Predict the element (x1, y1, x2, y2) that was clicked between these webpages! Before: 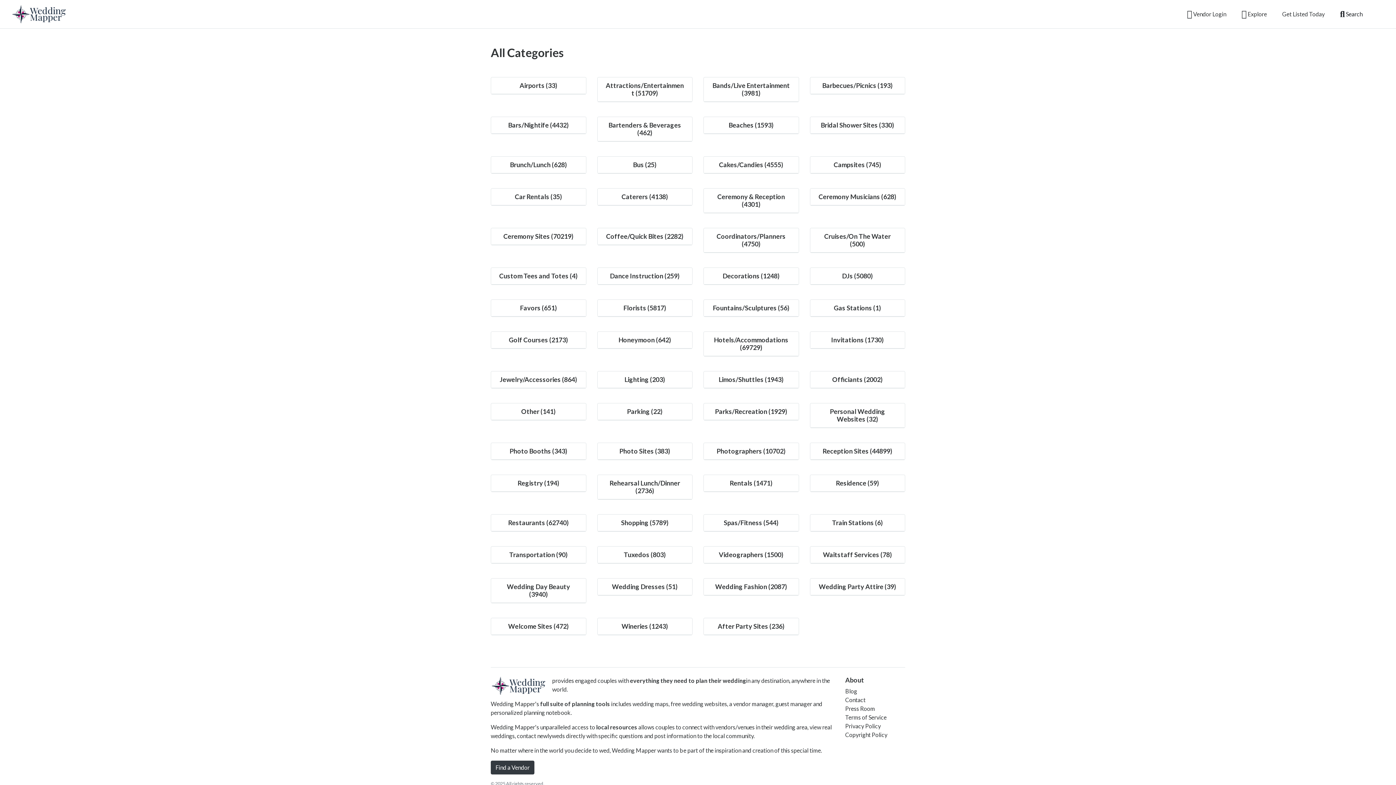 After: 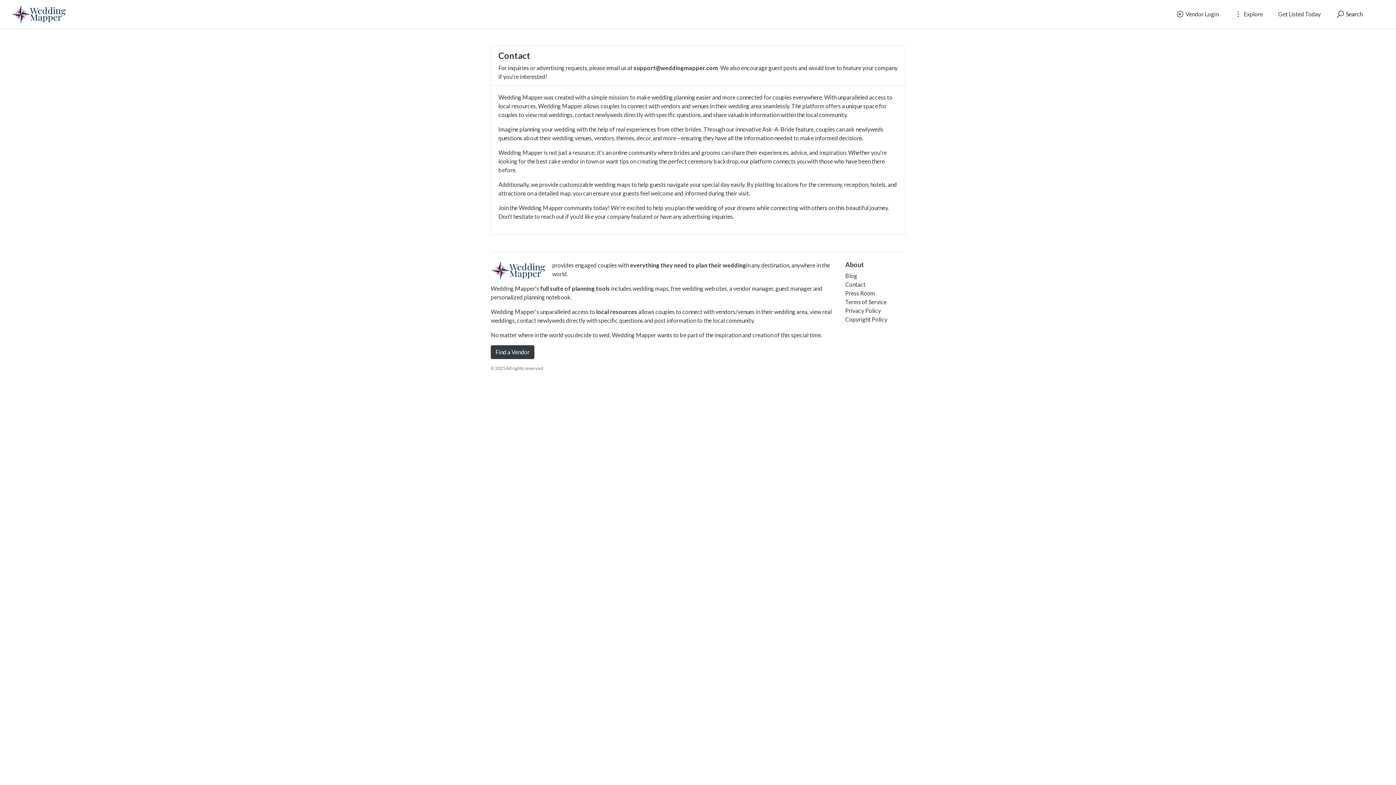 Action: label: Contact bbox: (845, 696, 865, 703)